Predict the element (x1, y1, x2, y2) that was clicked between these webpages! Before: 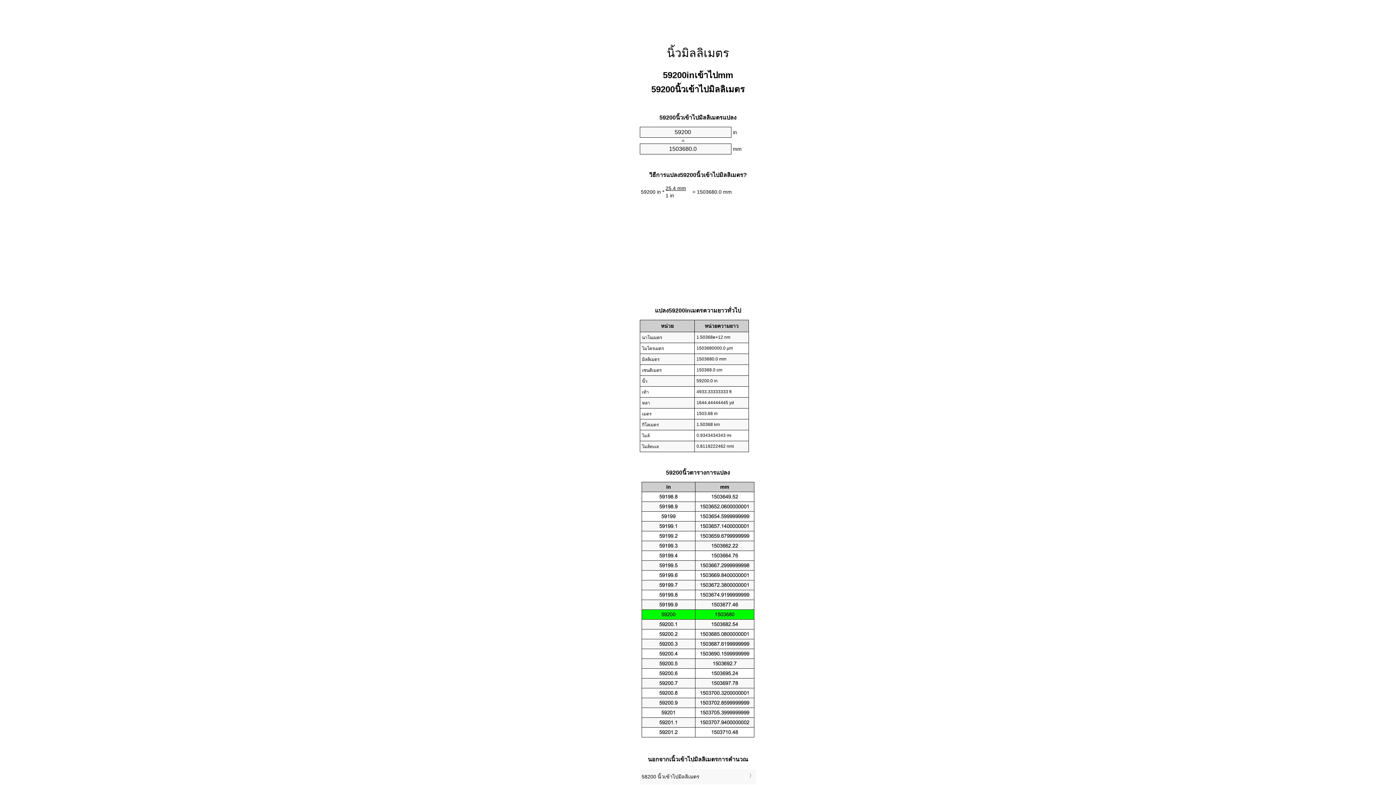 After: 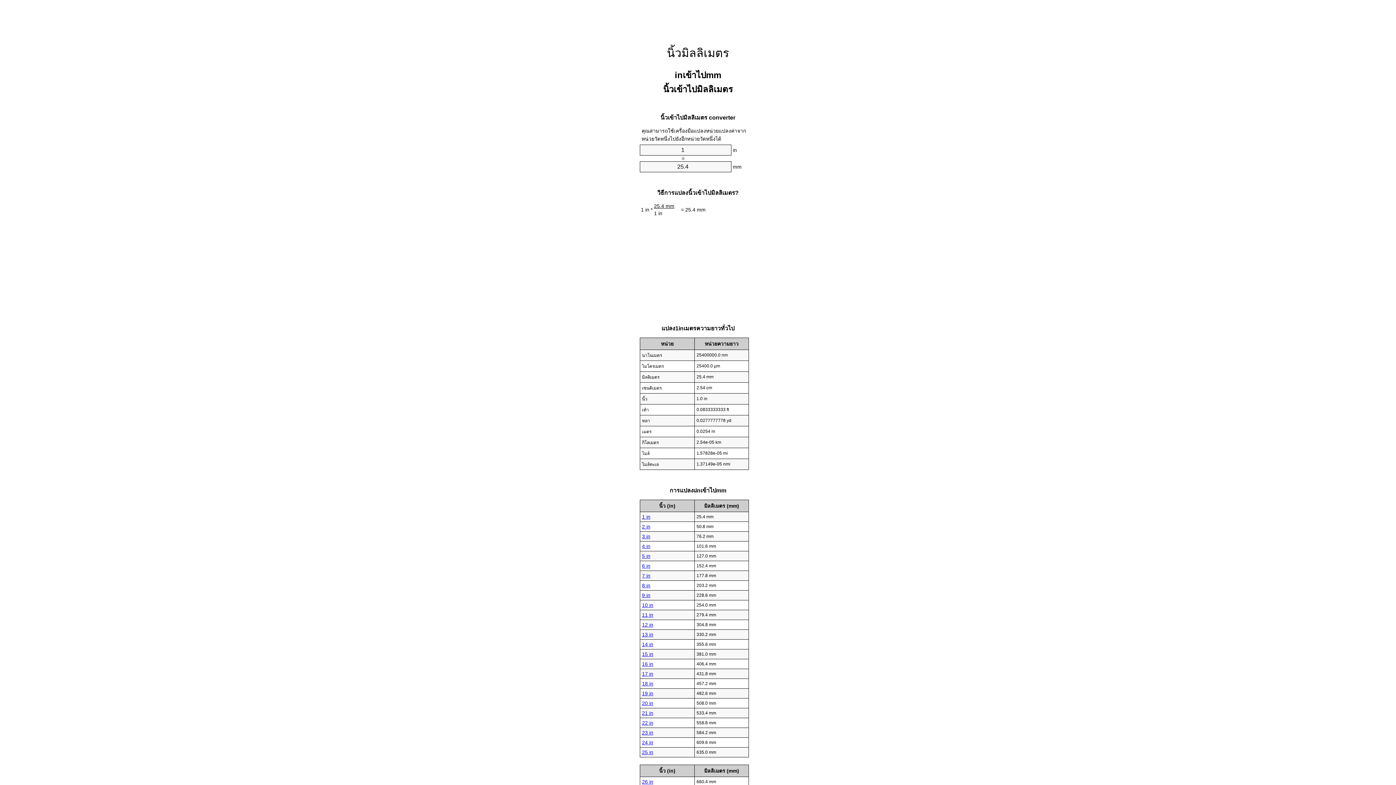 Action: label: นิ้วมิลลิเมตร bbox: (667, 46, 729, 59)